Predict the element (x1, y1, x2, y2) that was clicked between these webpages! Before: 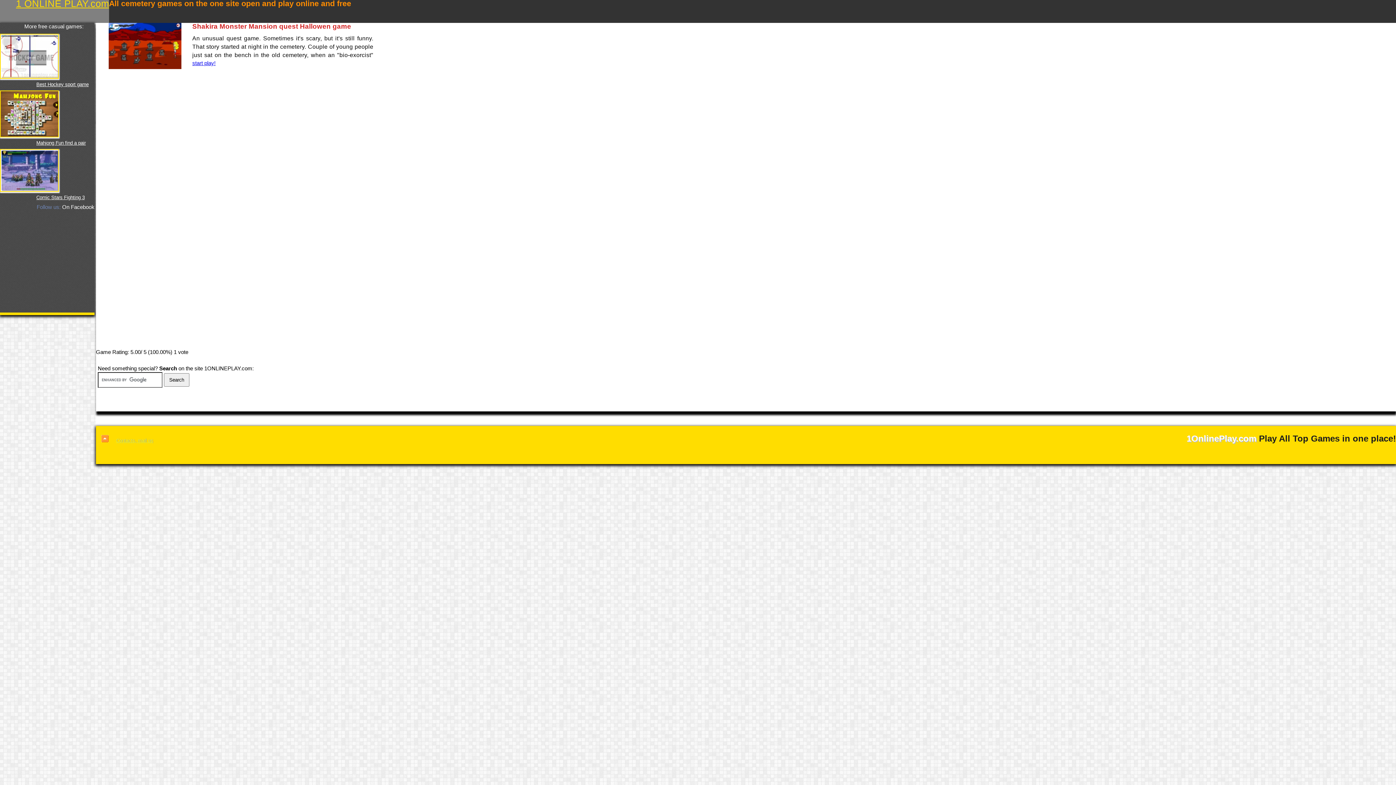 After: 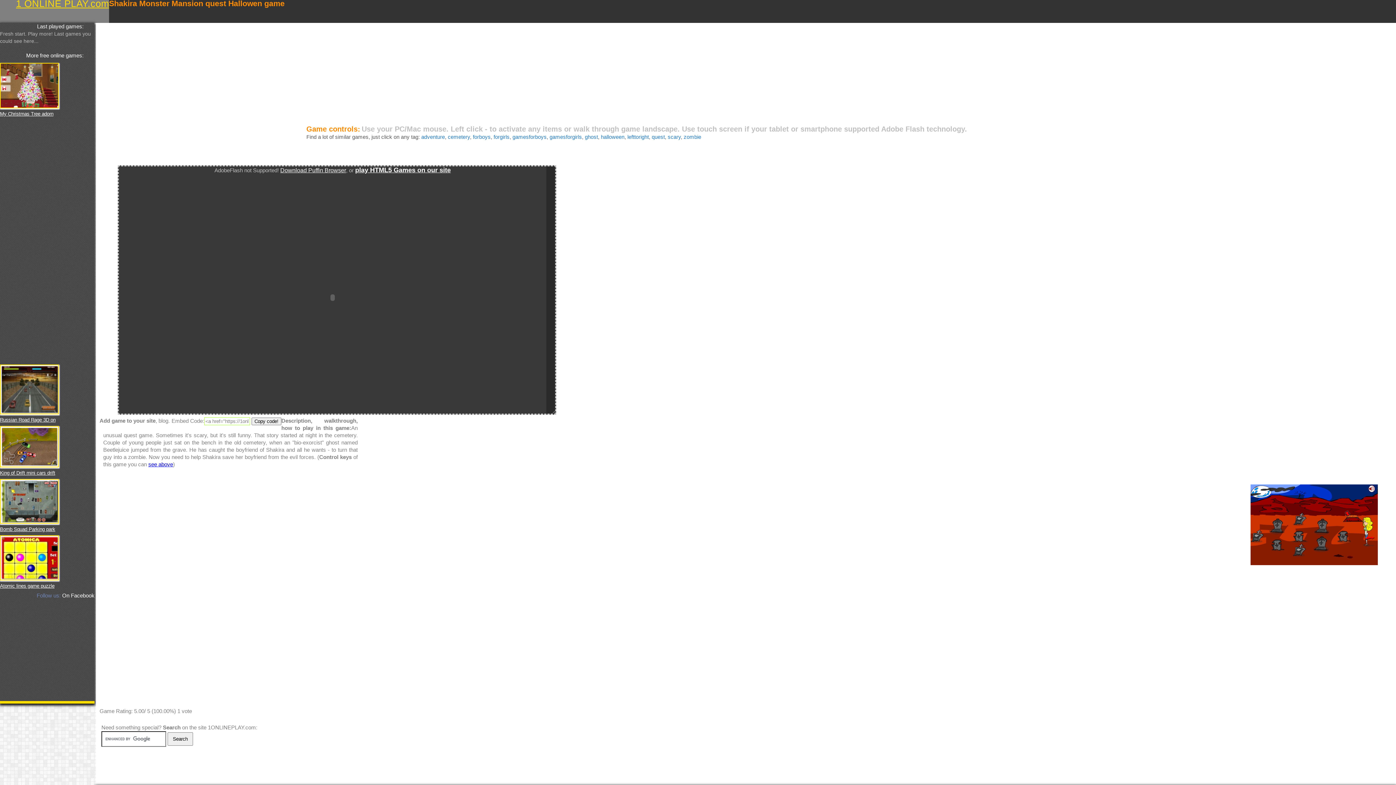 Action: label: start play! bbox: (192, 60, 215, 66)